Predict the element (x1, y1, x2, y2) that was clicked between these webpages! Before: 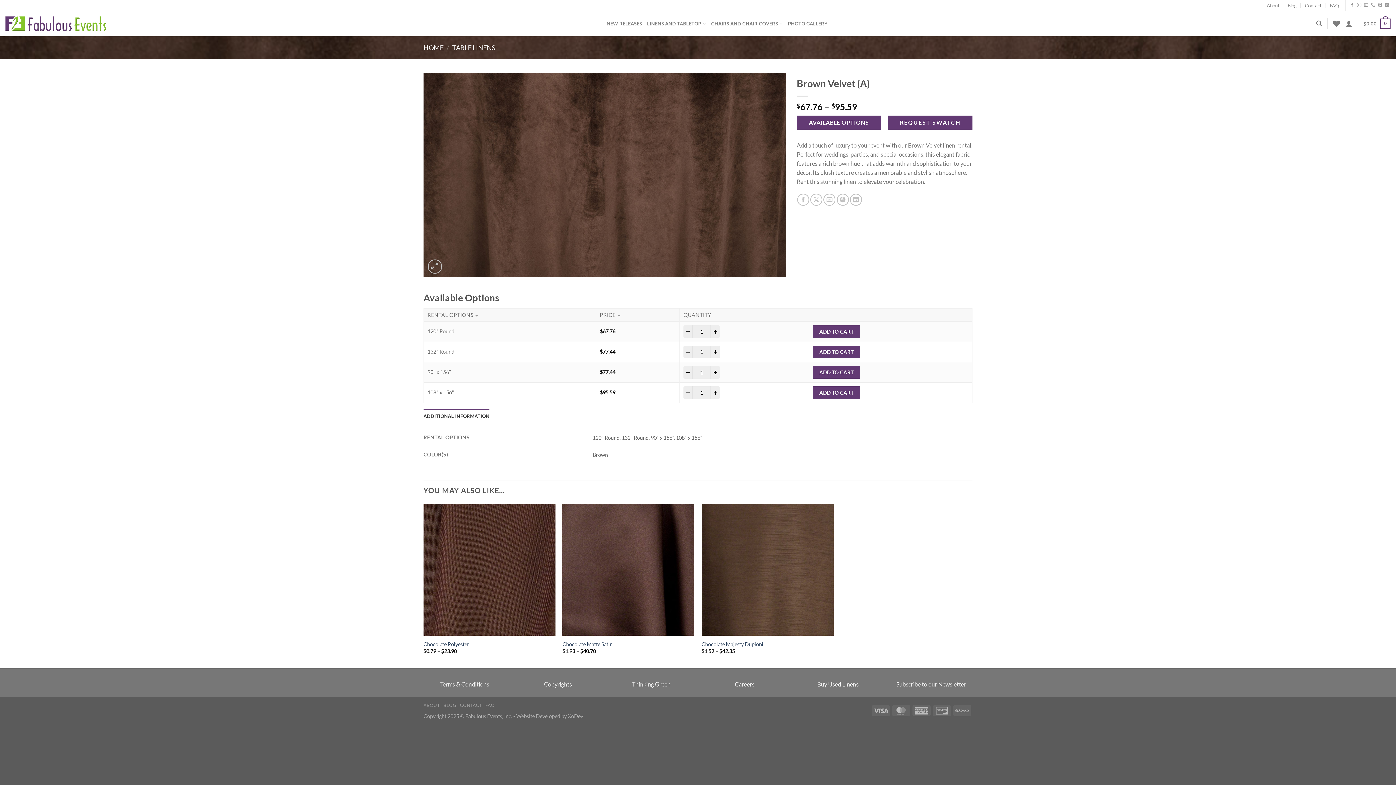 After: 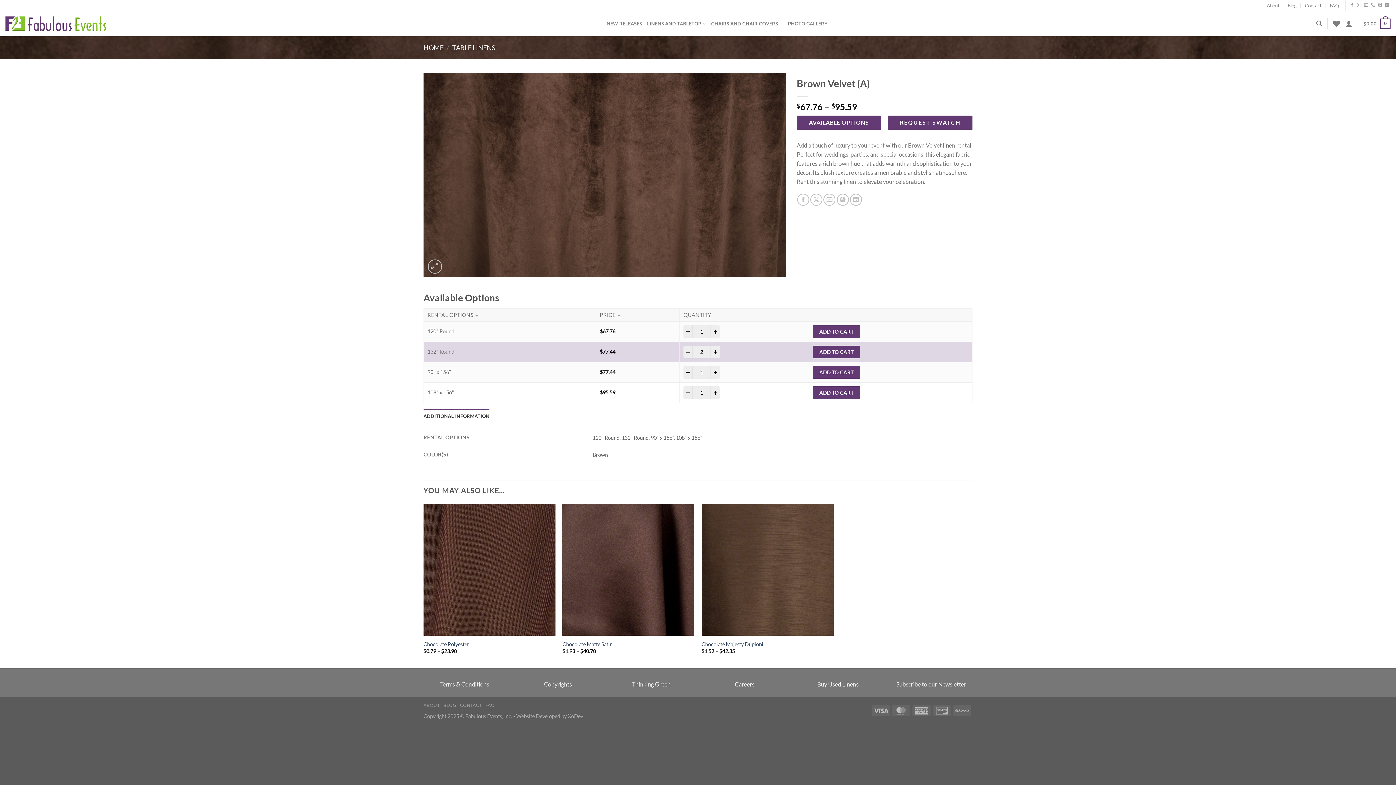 Action: label: + bbox: (710, 344, 720, 360)